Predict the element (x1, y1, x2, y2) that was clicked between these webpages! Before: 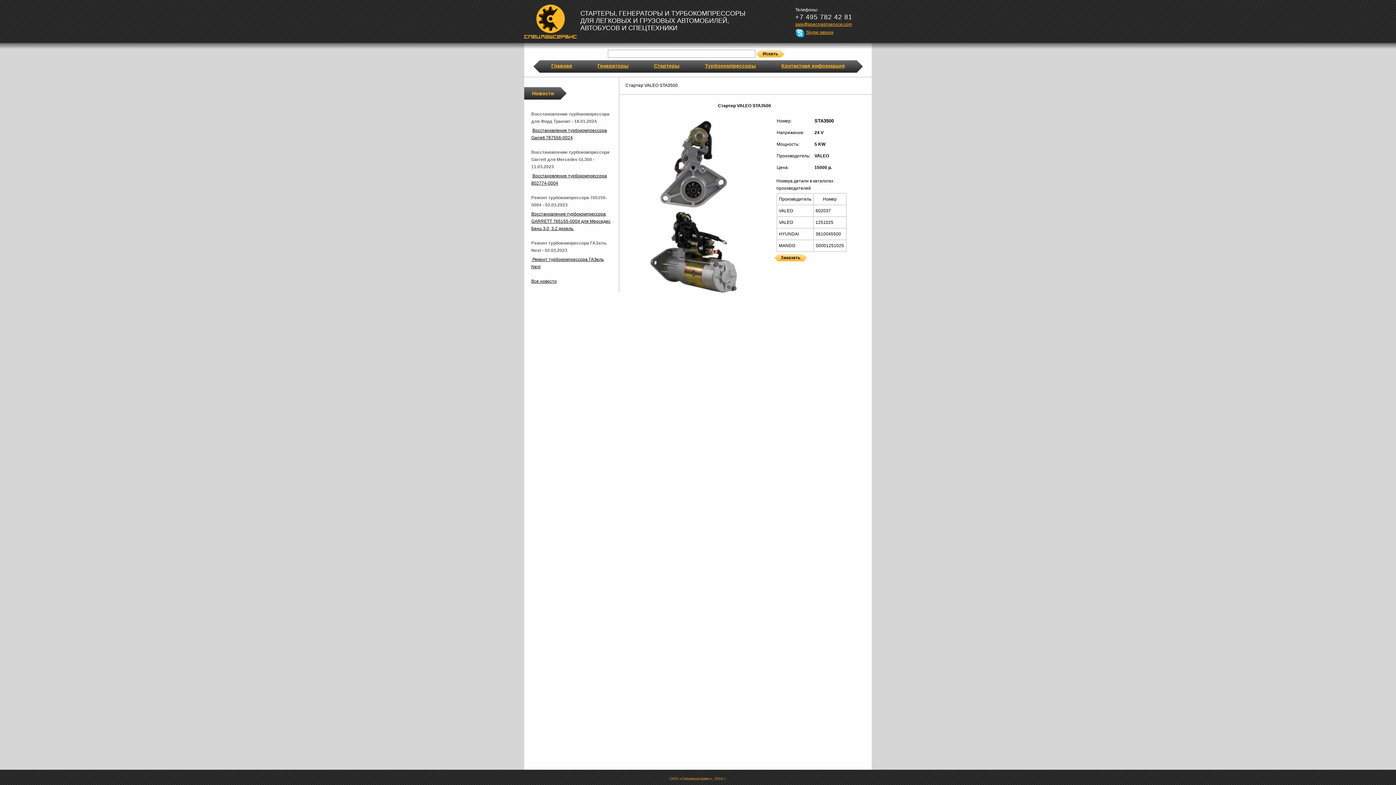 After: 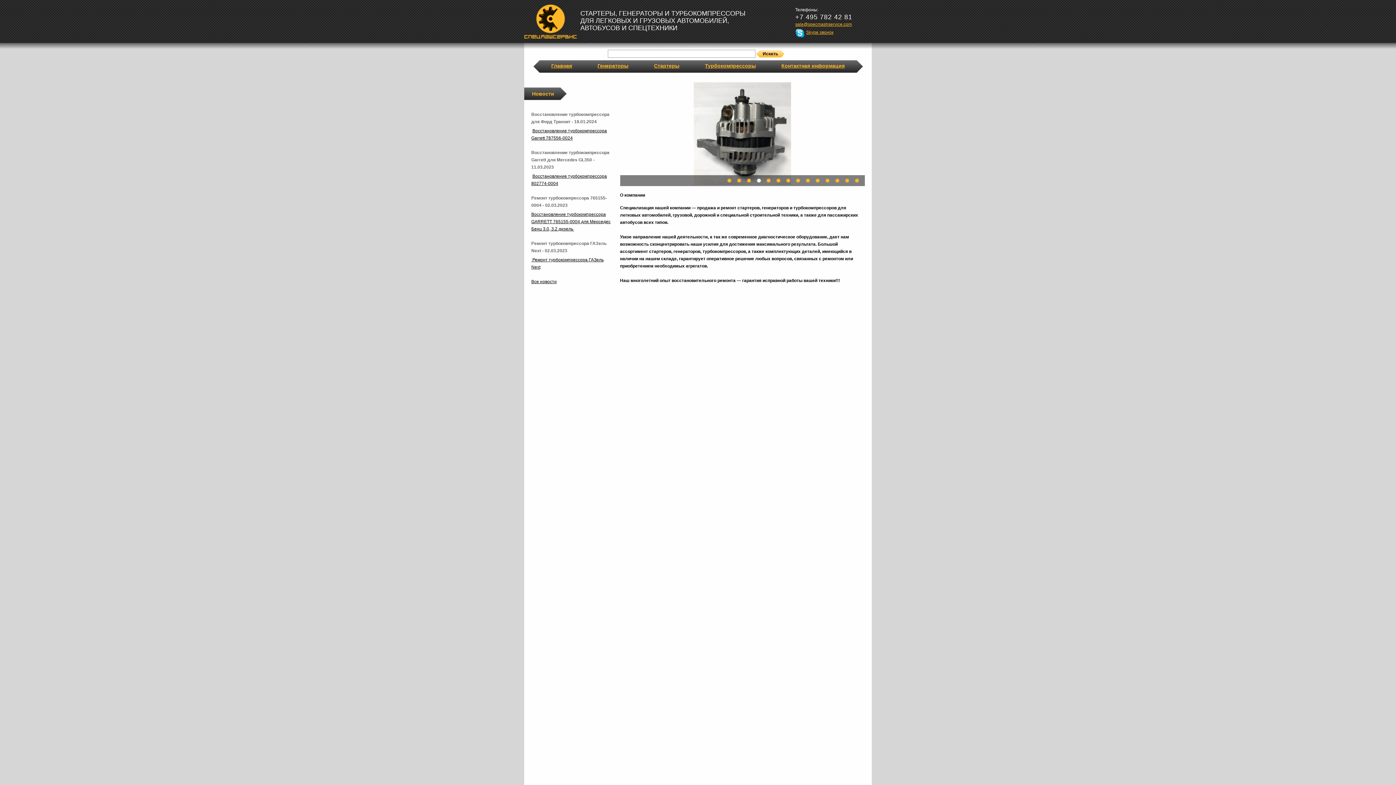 Action: bbox: (524, 4, 576, 38) label: Спецмашсервис